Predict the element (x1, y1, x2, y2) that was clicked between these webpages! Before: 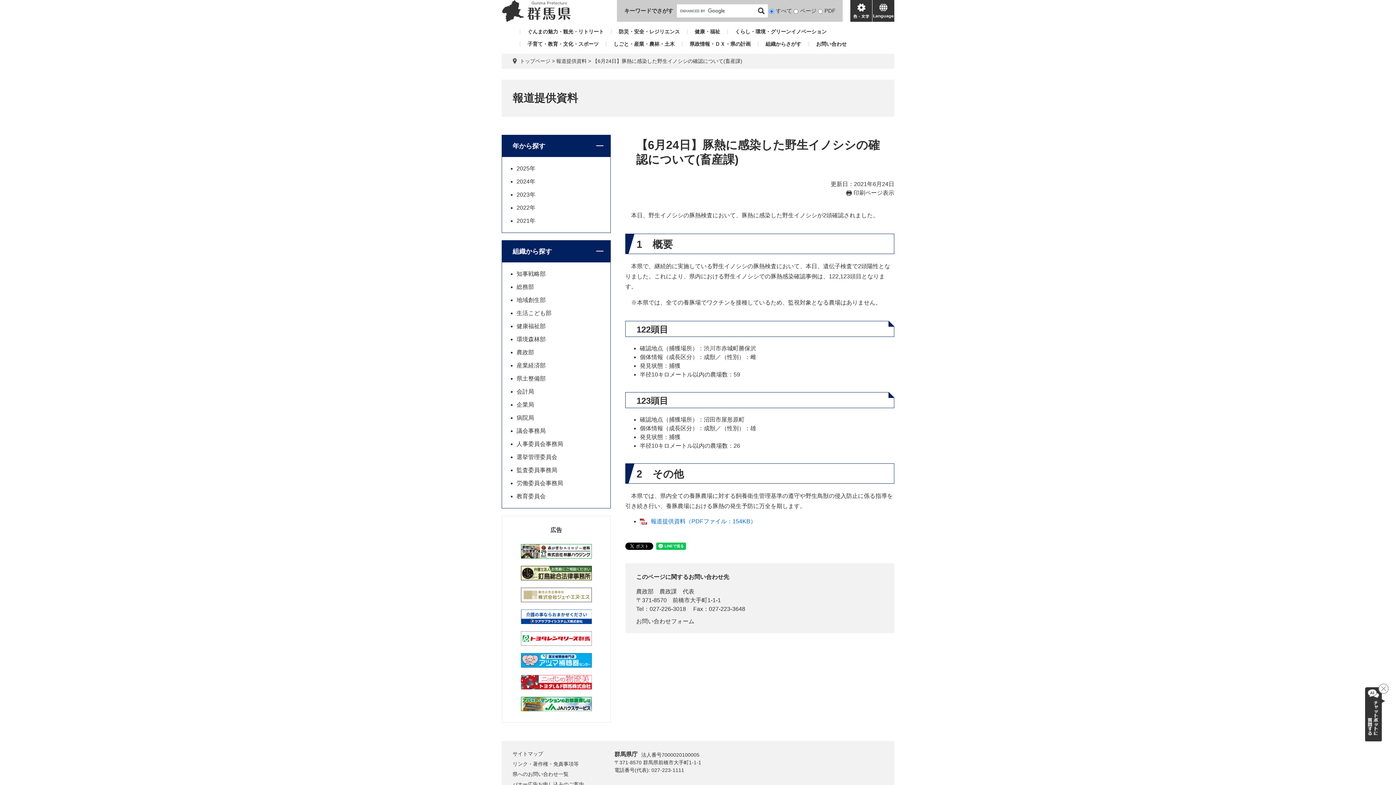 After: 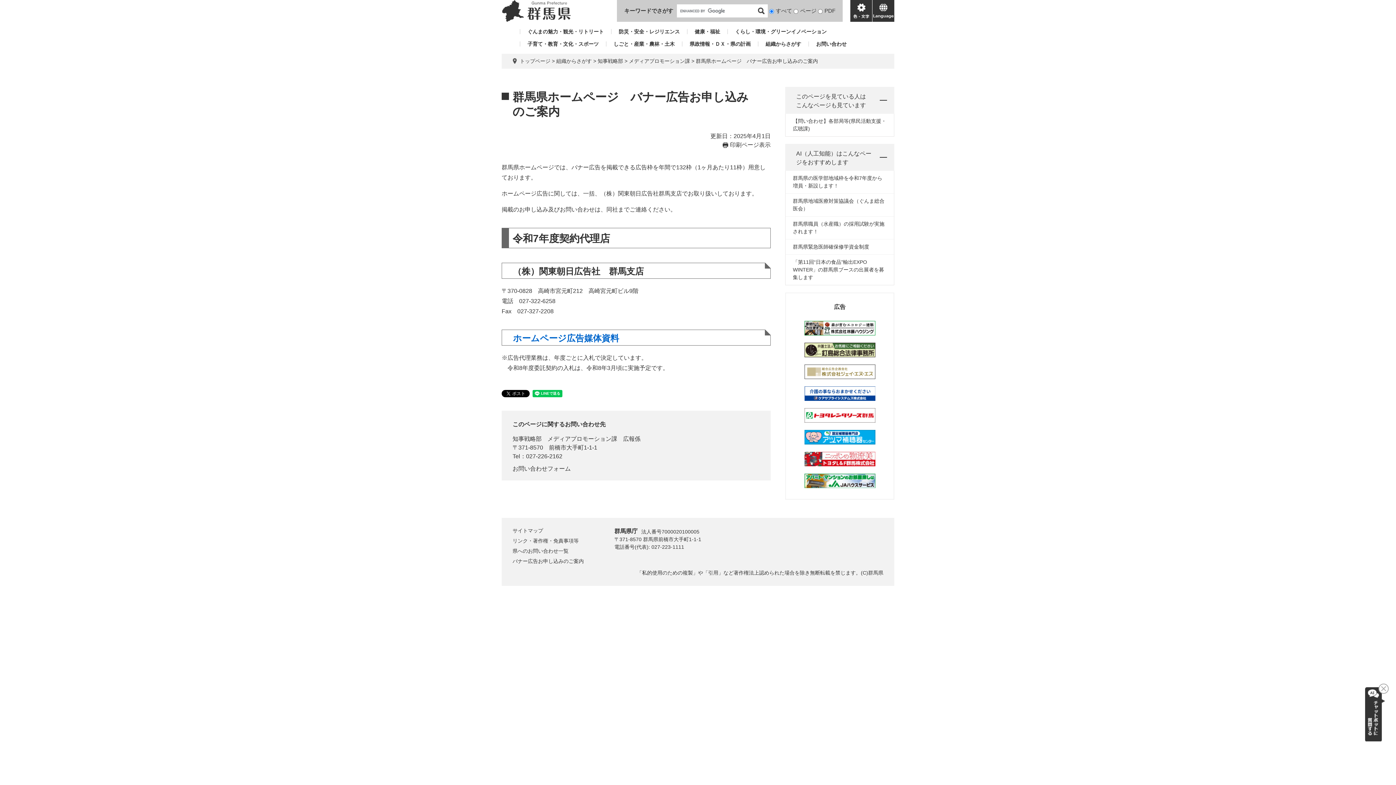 Action: label: バナー広告お申し込みのご案内 bbox: (512, 781, 584, 787)